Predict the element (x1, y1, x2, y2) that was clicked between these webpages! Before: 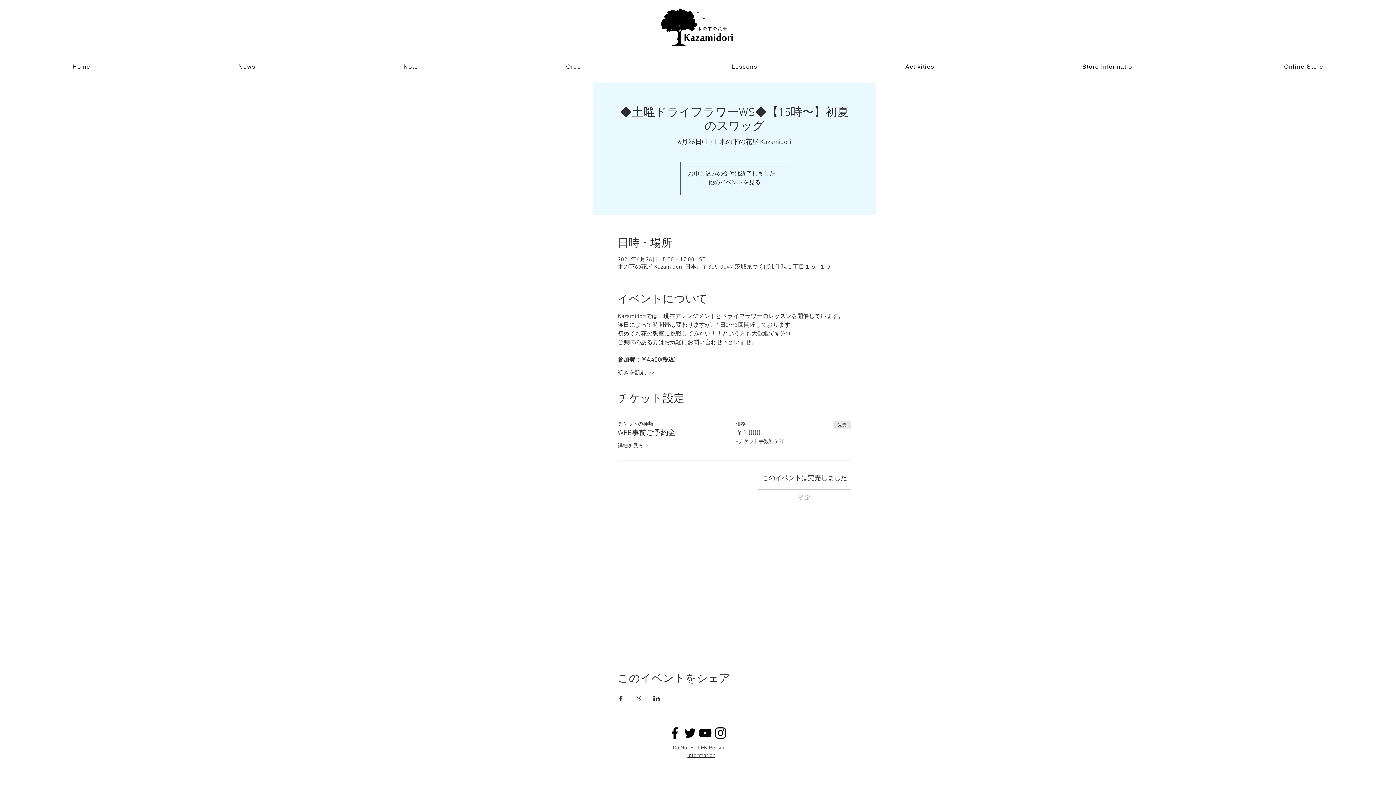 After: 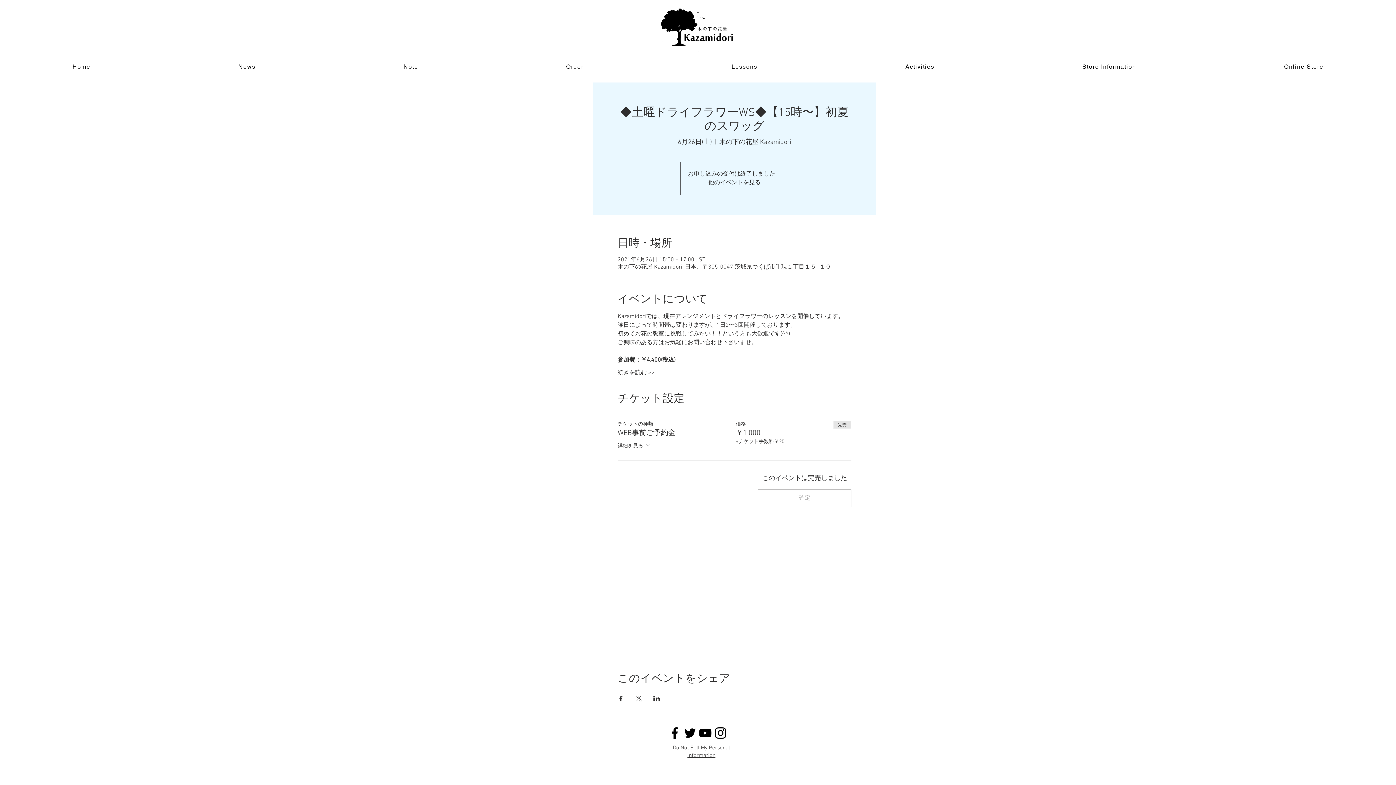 Action: bbox: (667, 725, 682, 741) label: Facebook